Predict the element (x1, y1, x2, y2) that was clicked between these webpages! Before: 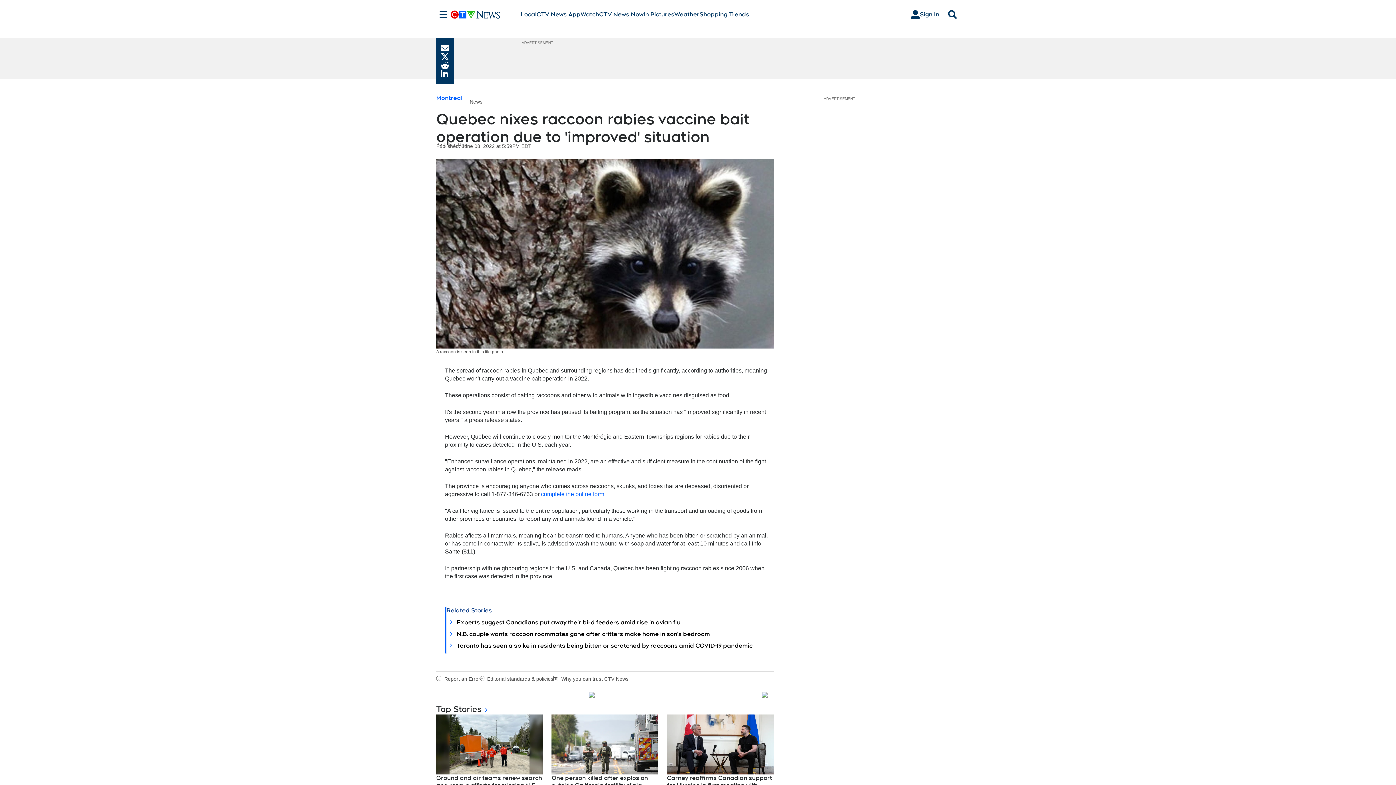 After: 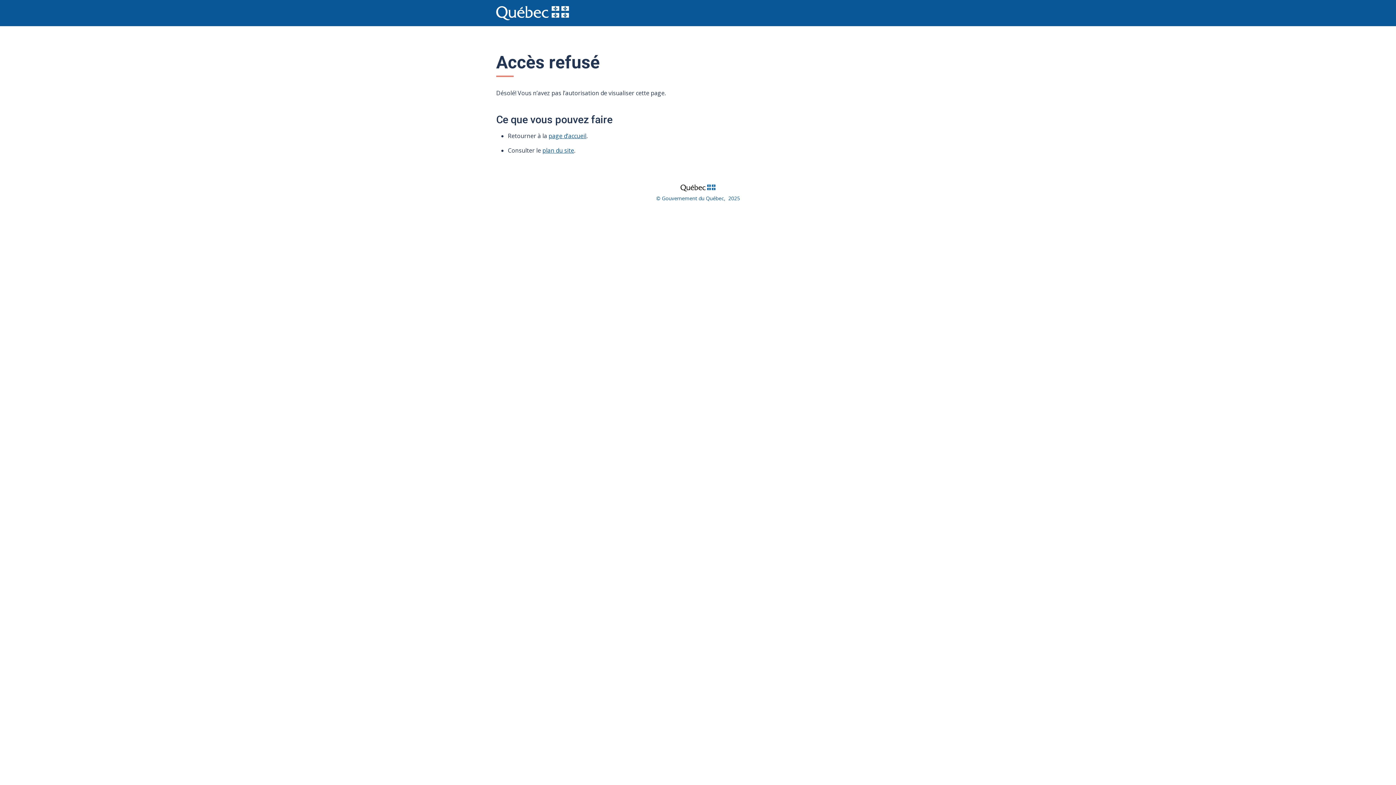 Action: label: complete the online form bbox: (541, 491, 604, 497)